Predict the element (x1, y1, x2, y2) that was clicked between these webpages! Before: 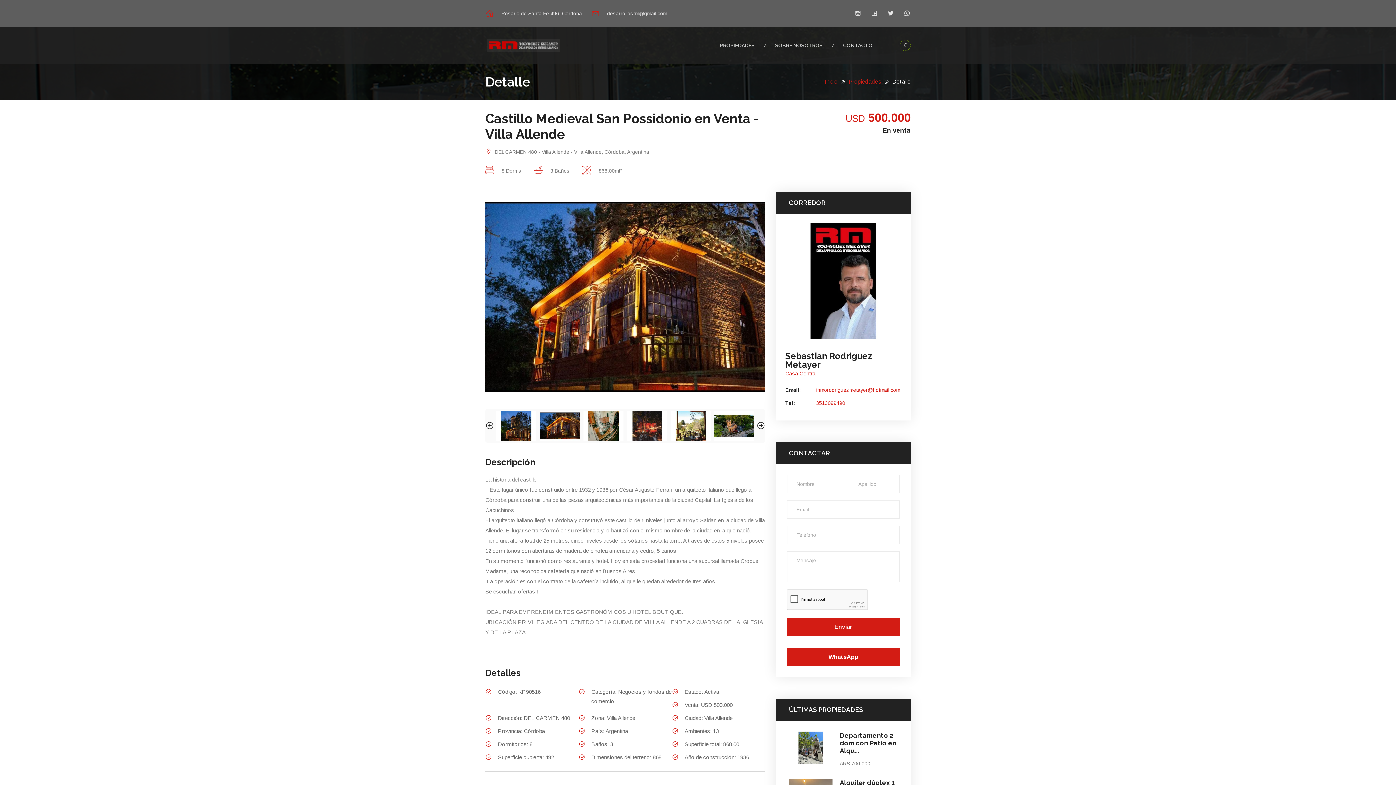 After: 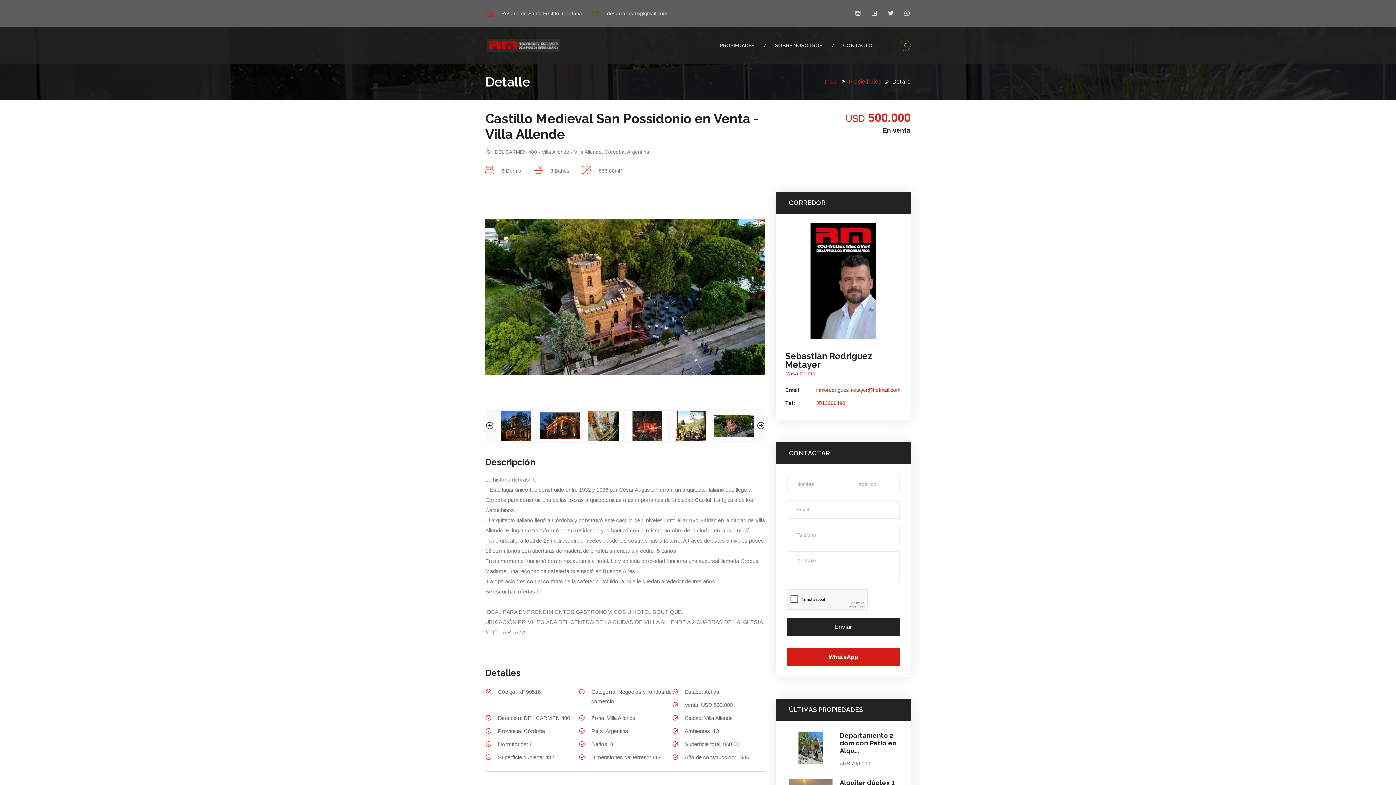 Action: bbox: (787, 618, 900, 636) label: Enviar